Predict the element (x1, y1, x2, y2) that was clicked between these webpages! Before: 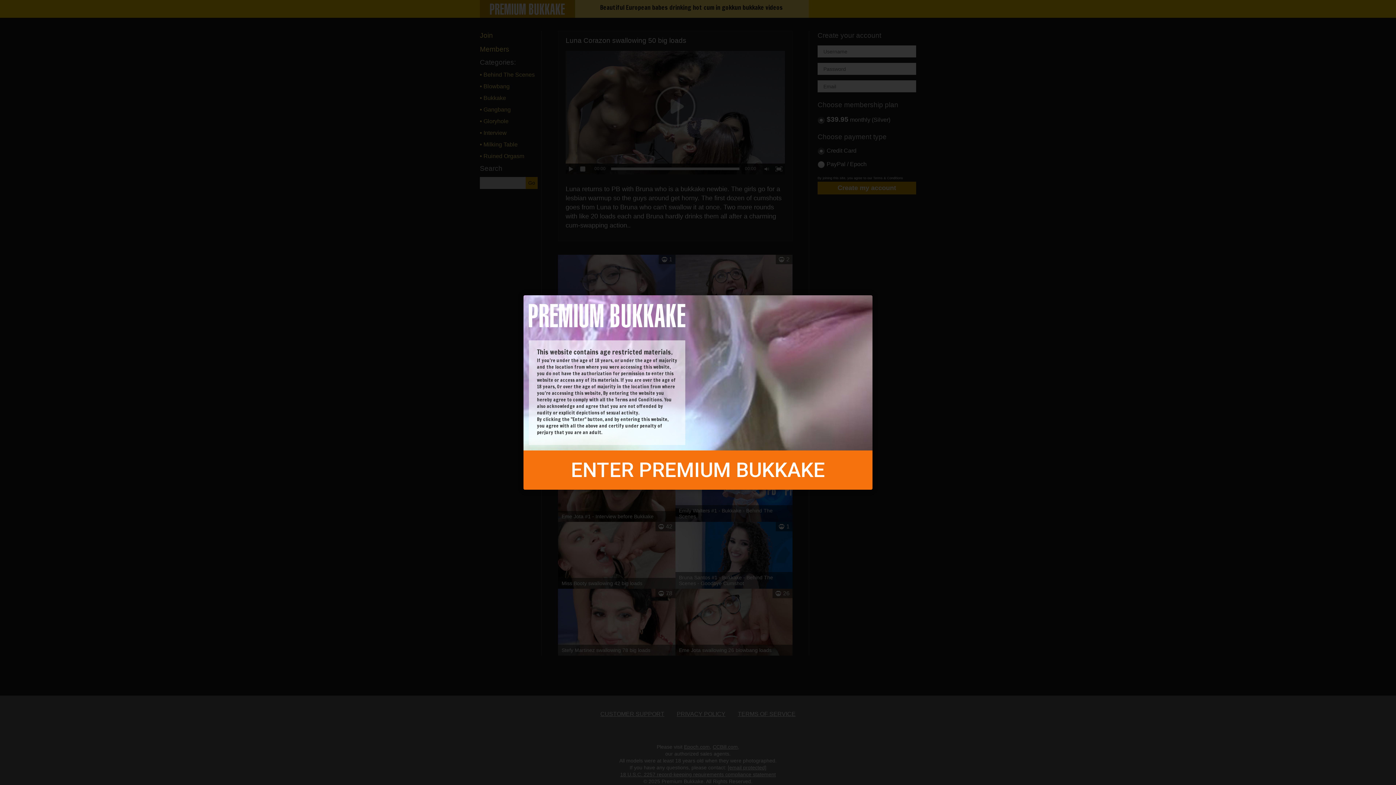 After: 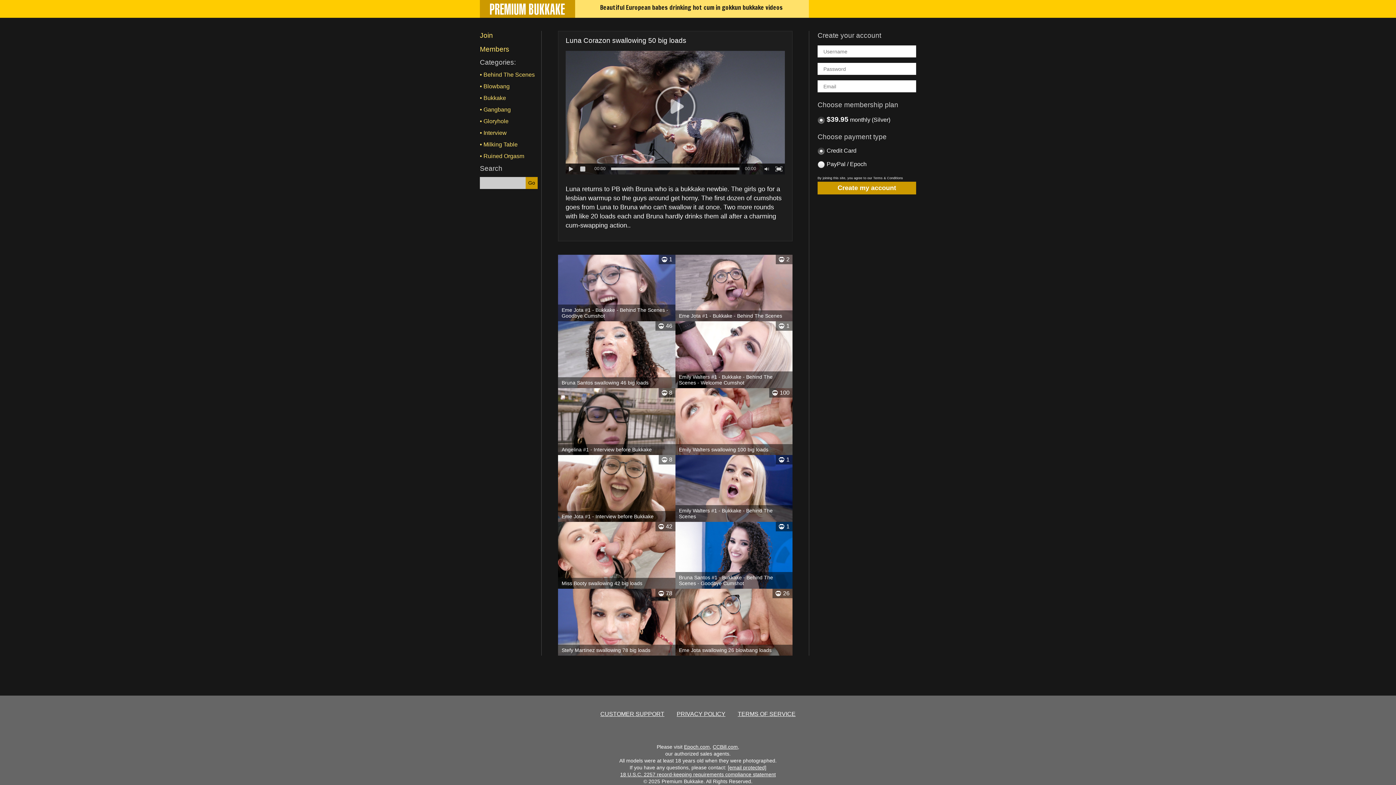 Action: bbox: (523, 450, 872, 490) label: ENTER PREMIUM BUKKAKE